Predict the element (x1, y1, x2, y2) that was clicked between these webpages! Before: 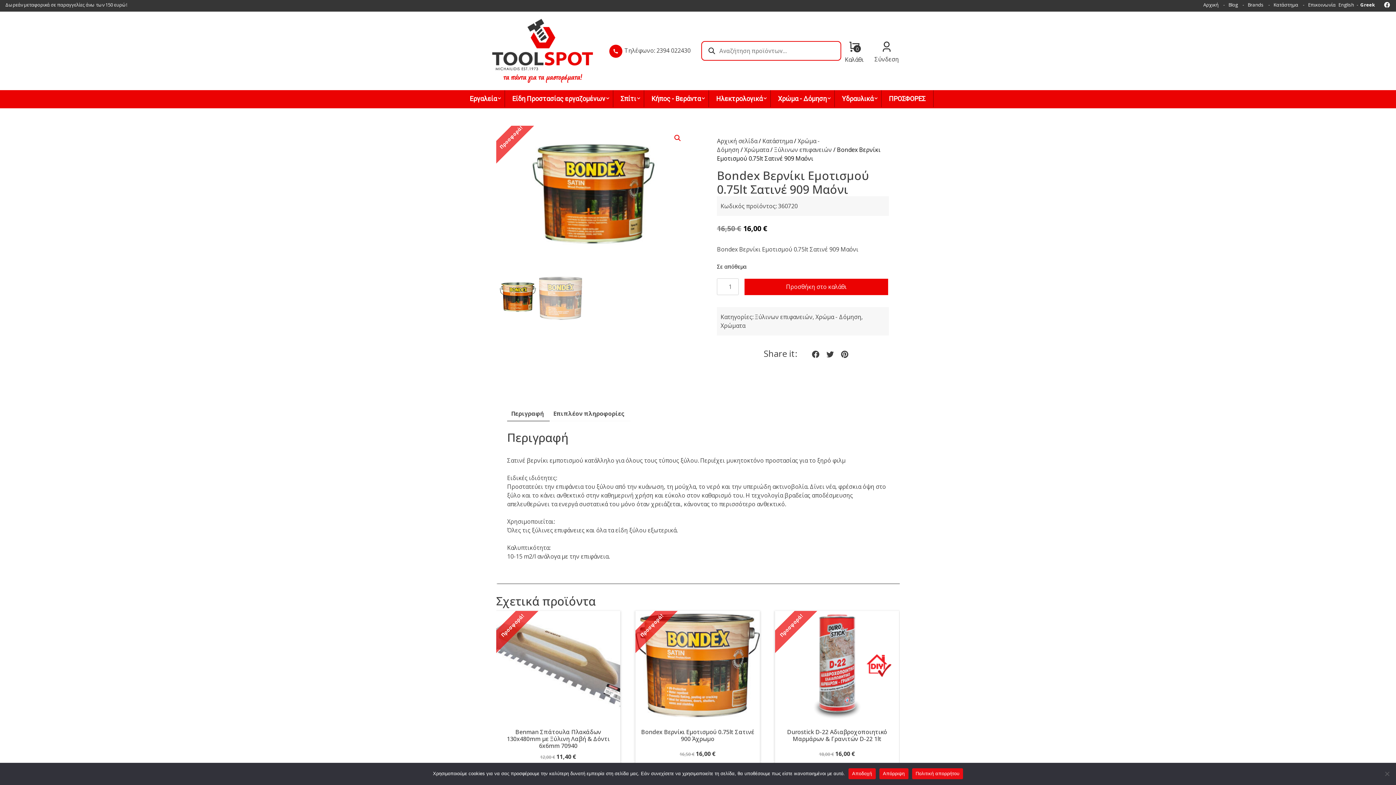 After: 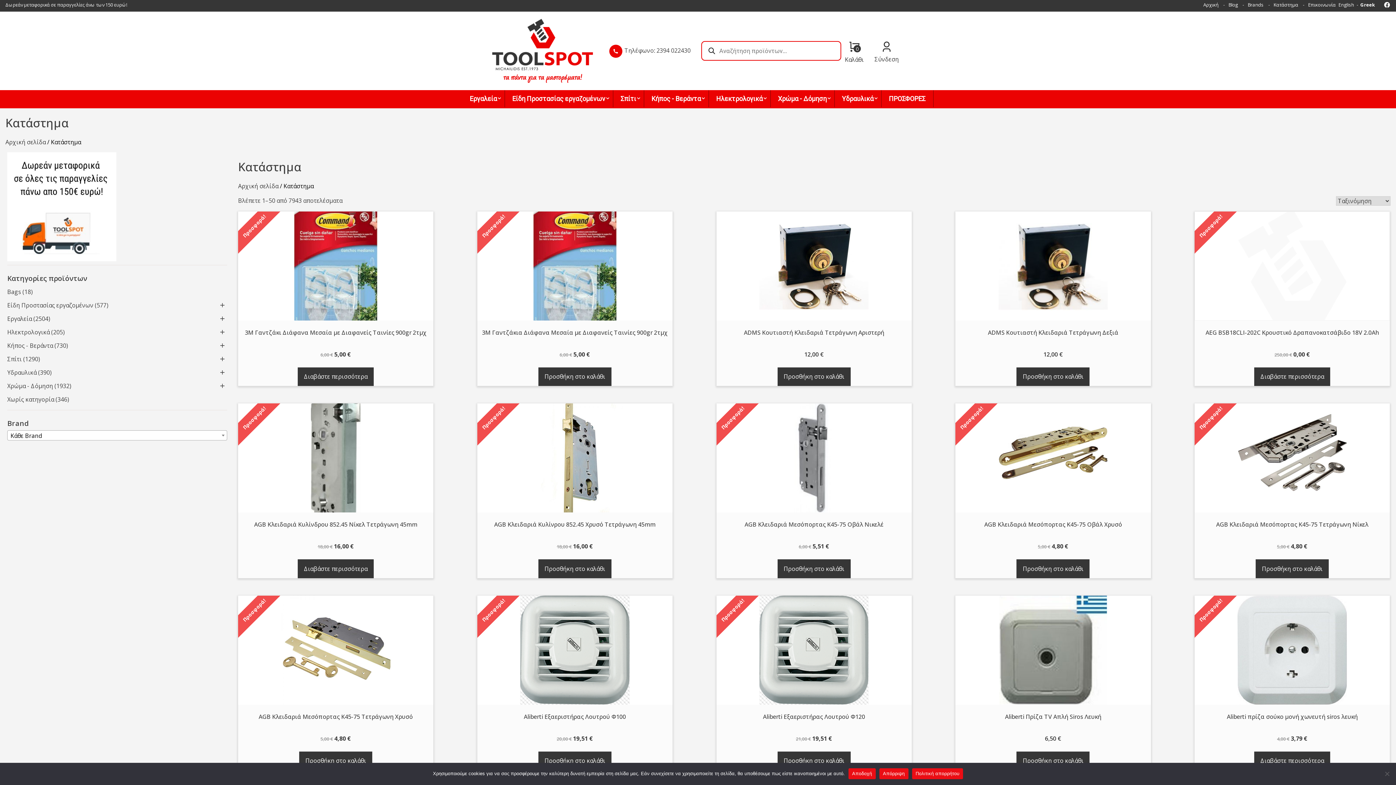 Action: bbox: (762, 137, 792, 145) label: Κατάστημα